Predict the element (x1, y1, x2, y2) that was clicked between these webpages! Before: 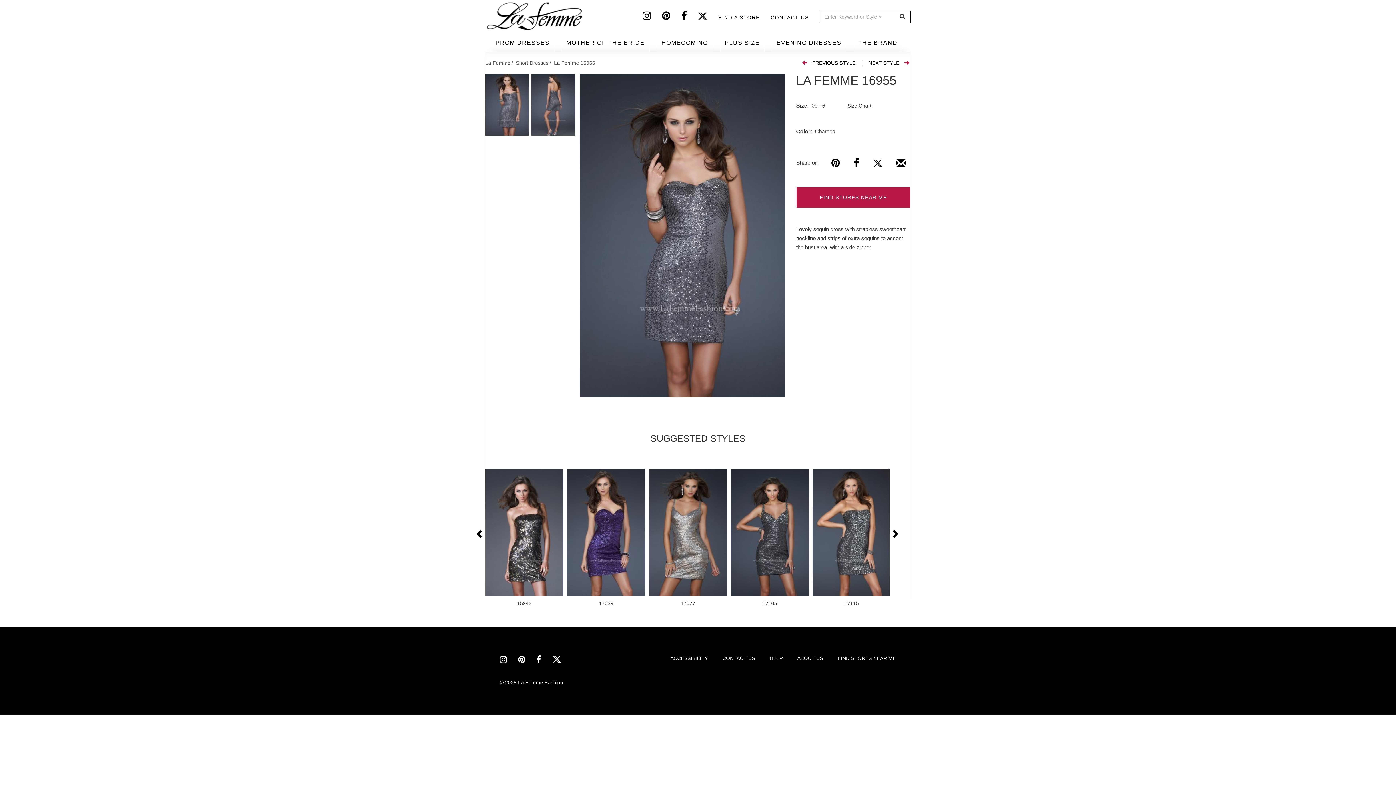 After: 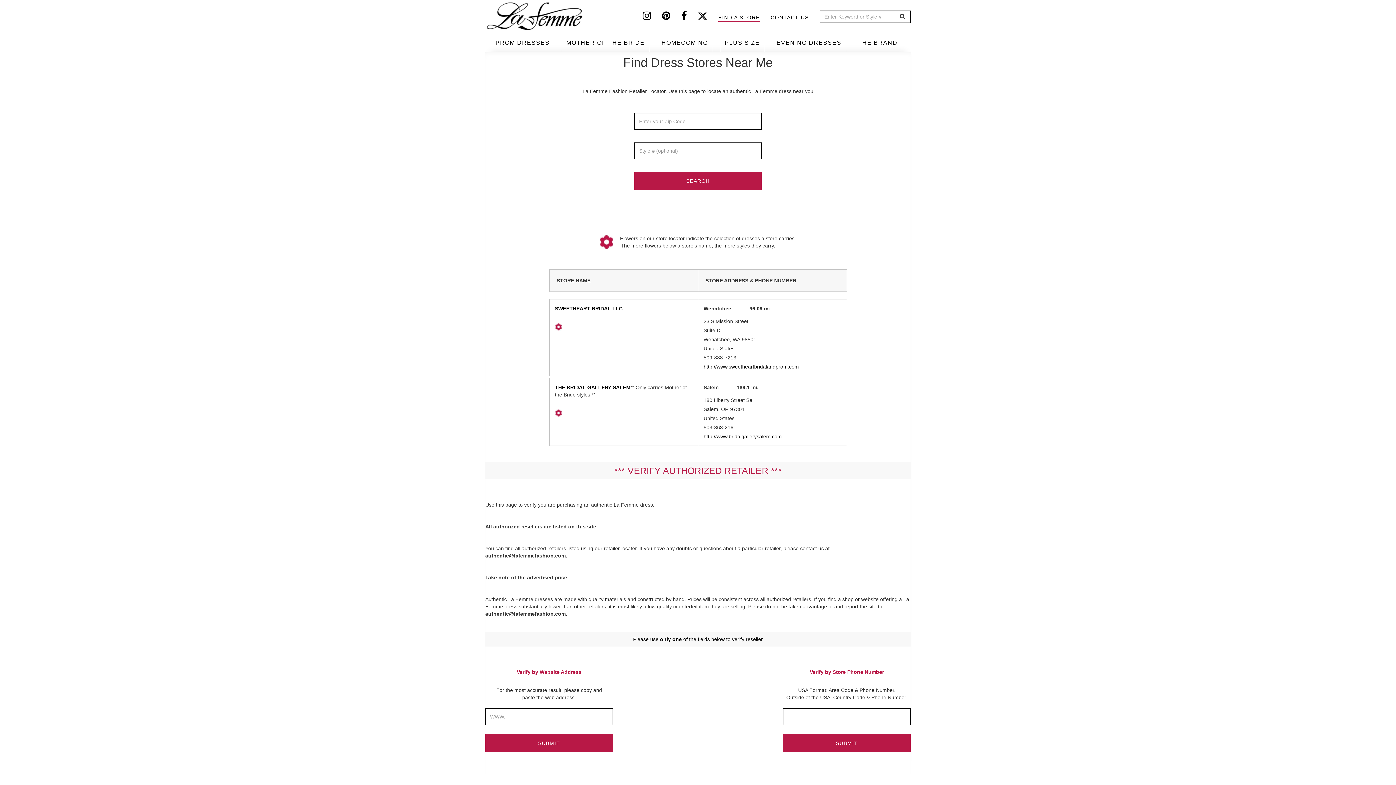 Action: label: FIND STORES NEAR ME bbox: (796, 187, 910, 207)